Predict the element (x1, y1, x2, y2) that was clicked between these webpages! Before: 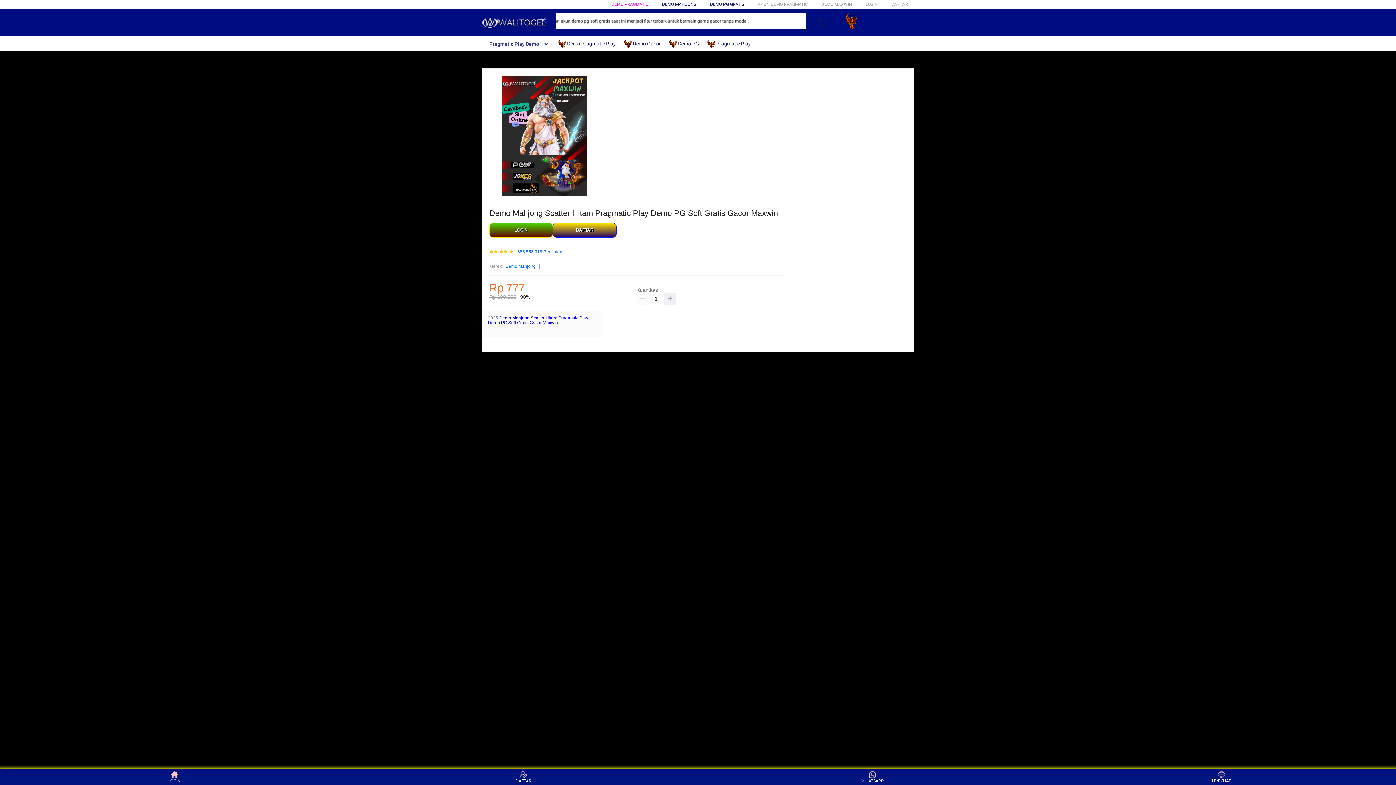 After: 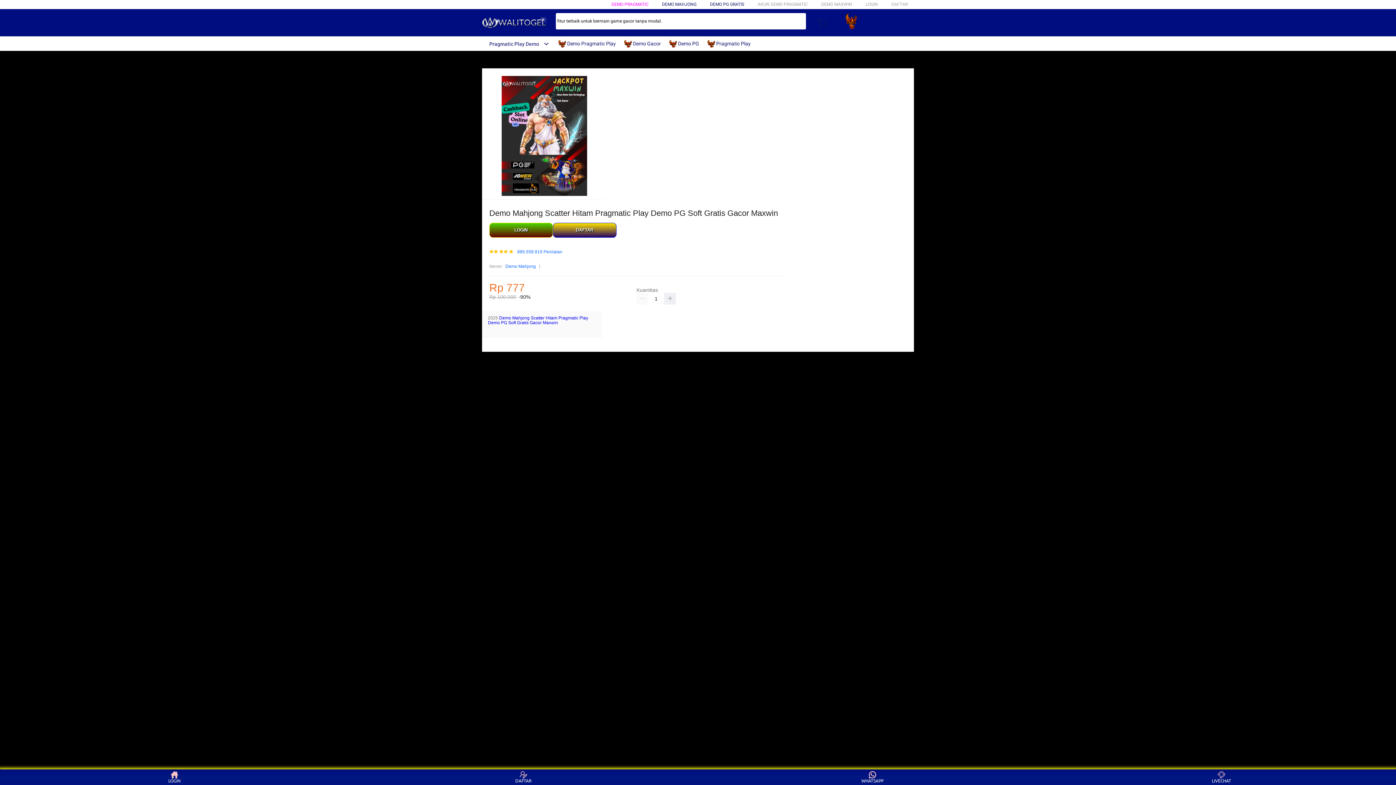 Action: bbox: (669, 36, 702, 50) label:  Demo PG